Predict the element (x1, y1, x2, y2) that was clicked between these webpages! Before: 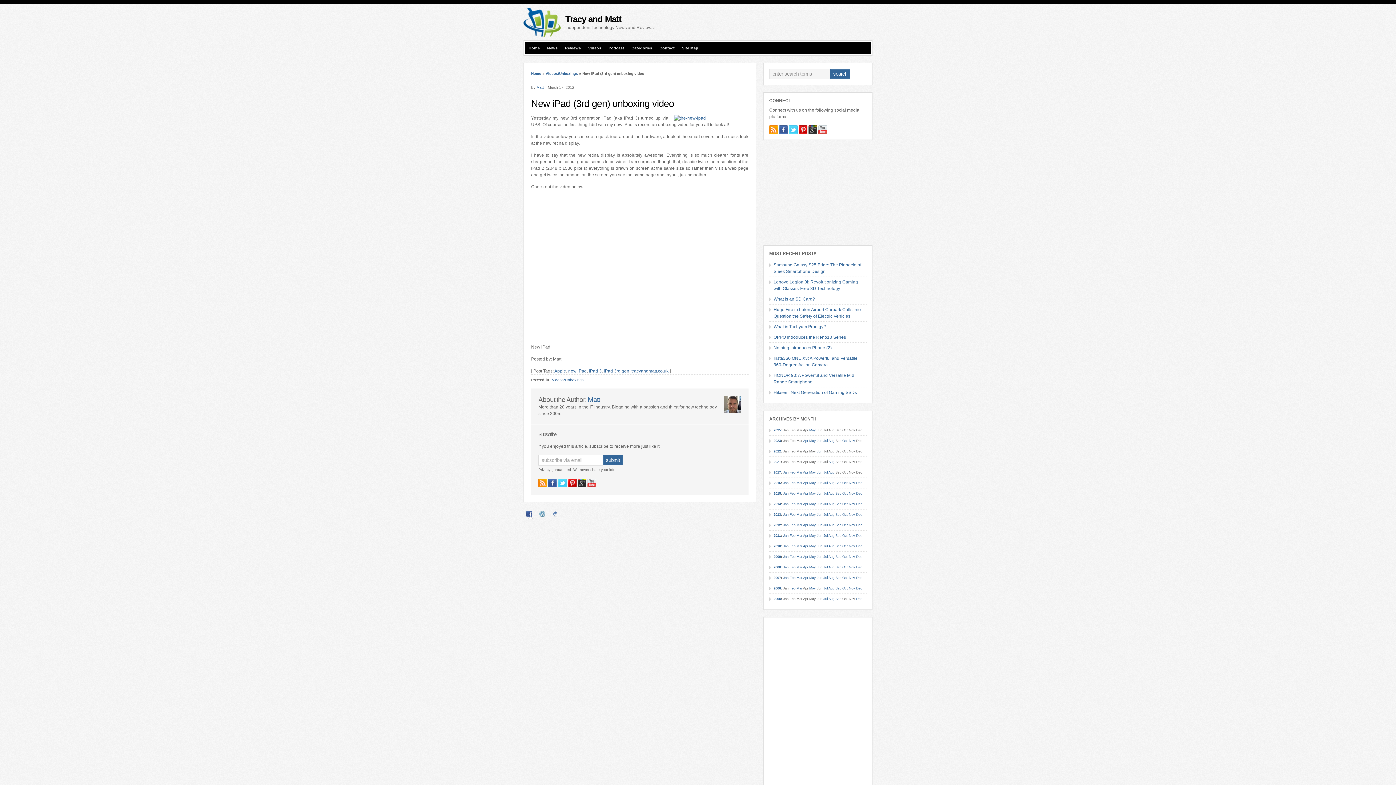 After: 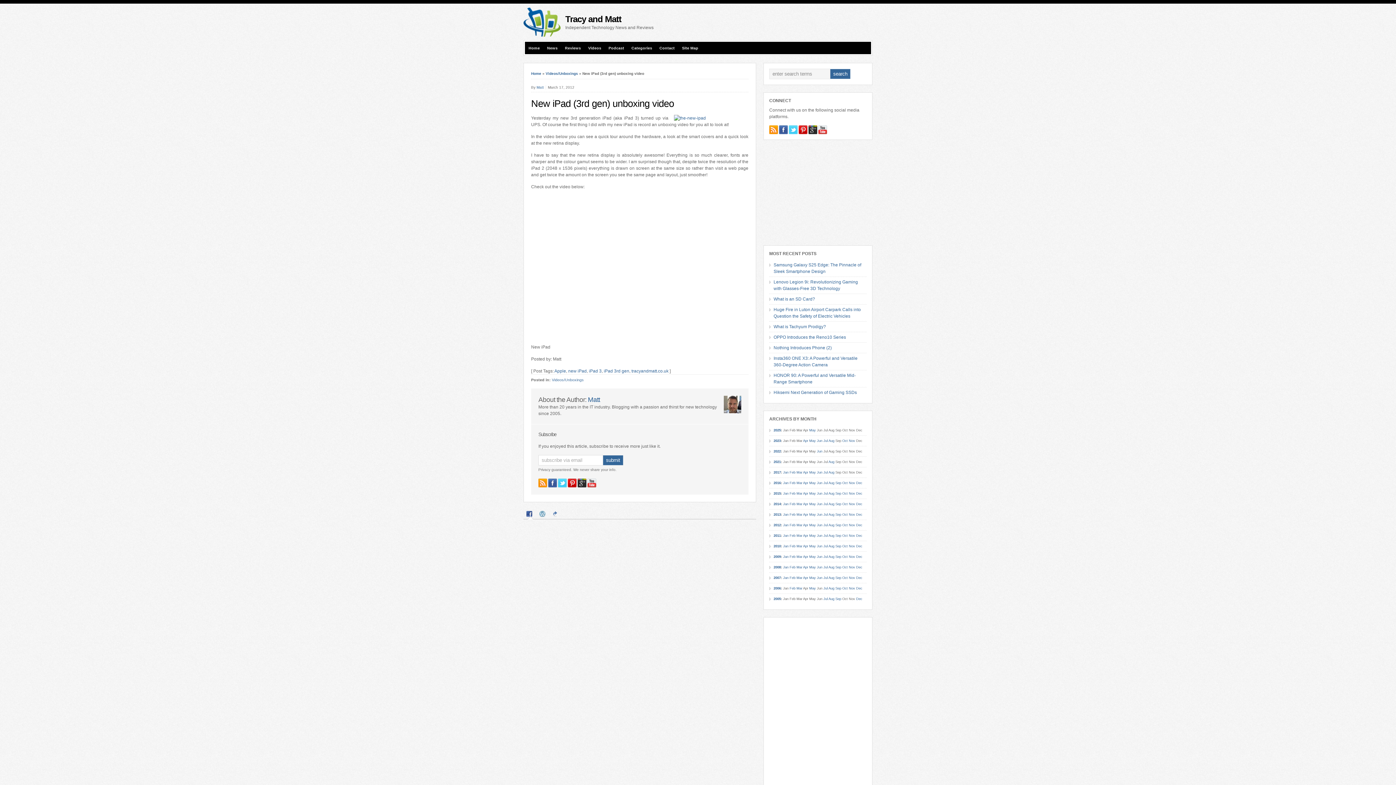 Action: bbox: (779, 125, 788, 134)